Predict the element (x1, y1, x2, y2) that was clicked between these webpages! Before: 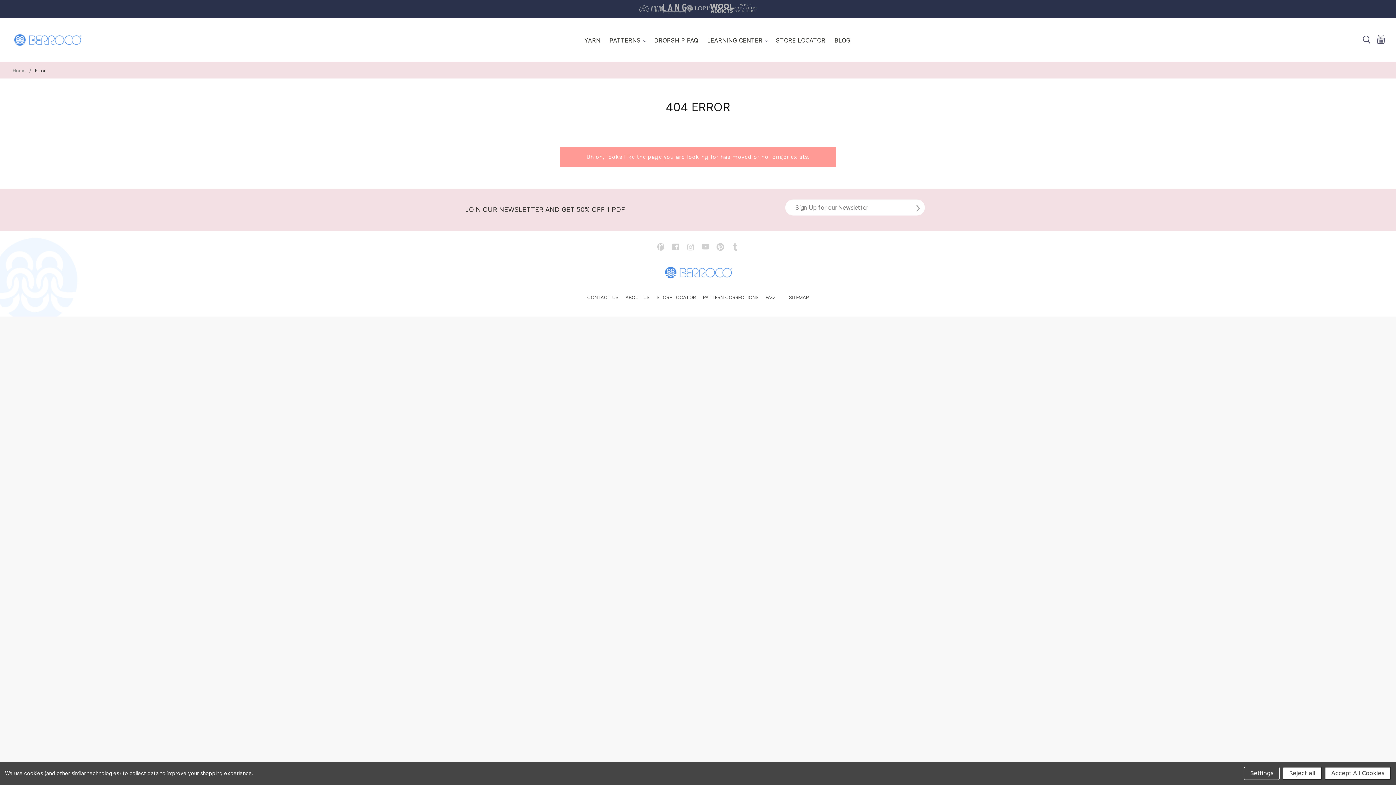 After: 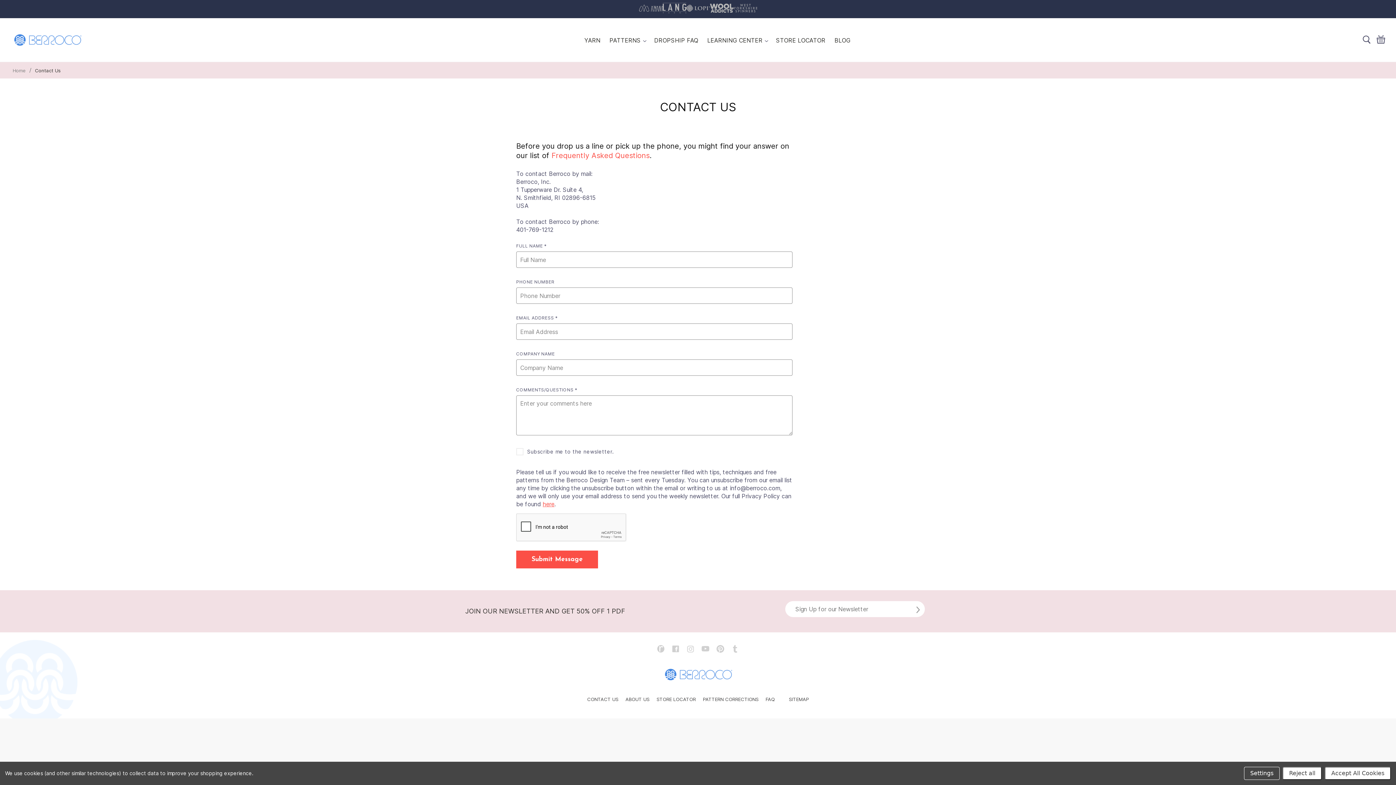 Action: label: CONTACT US bbox: (583, 294, 622, 300)